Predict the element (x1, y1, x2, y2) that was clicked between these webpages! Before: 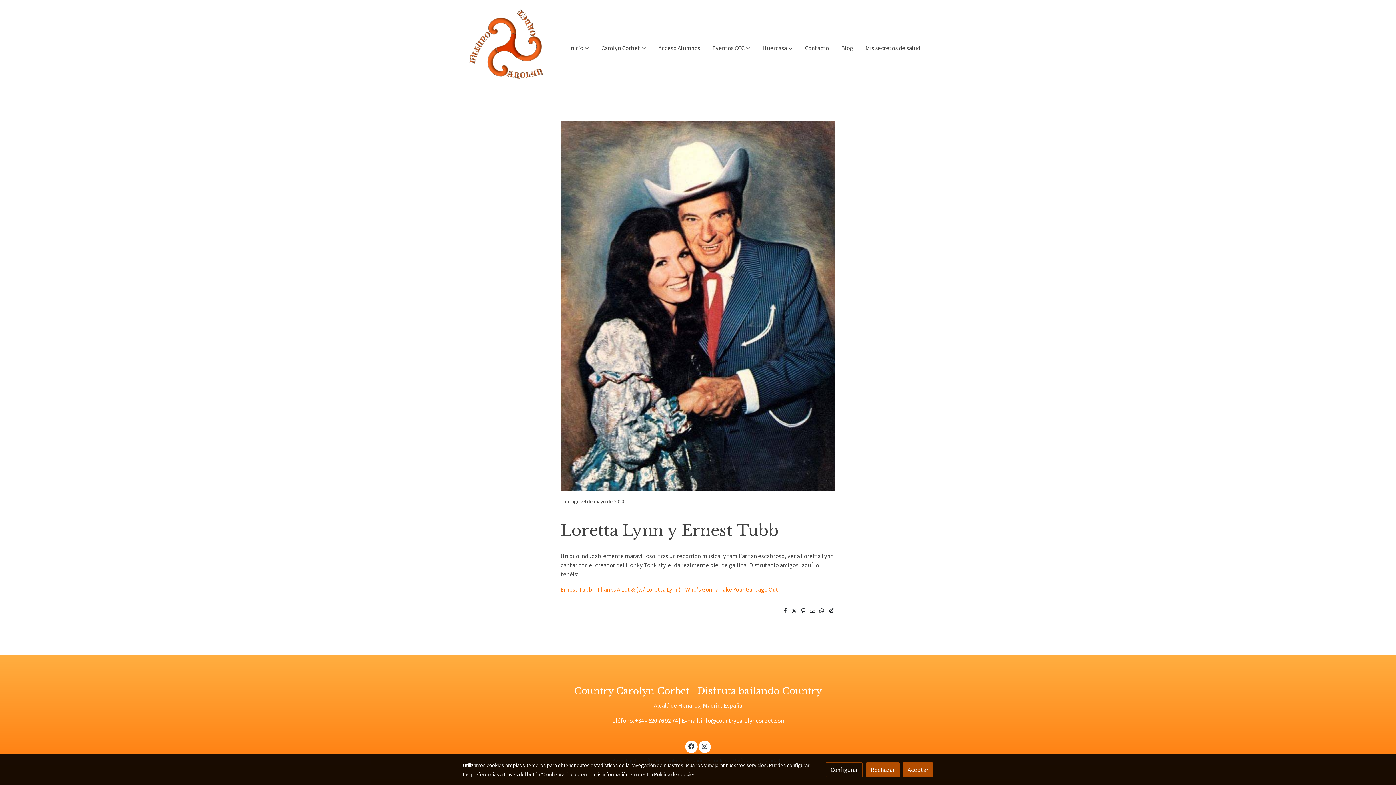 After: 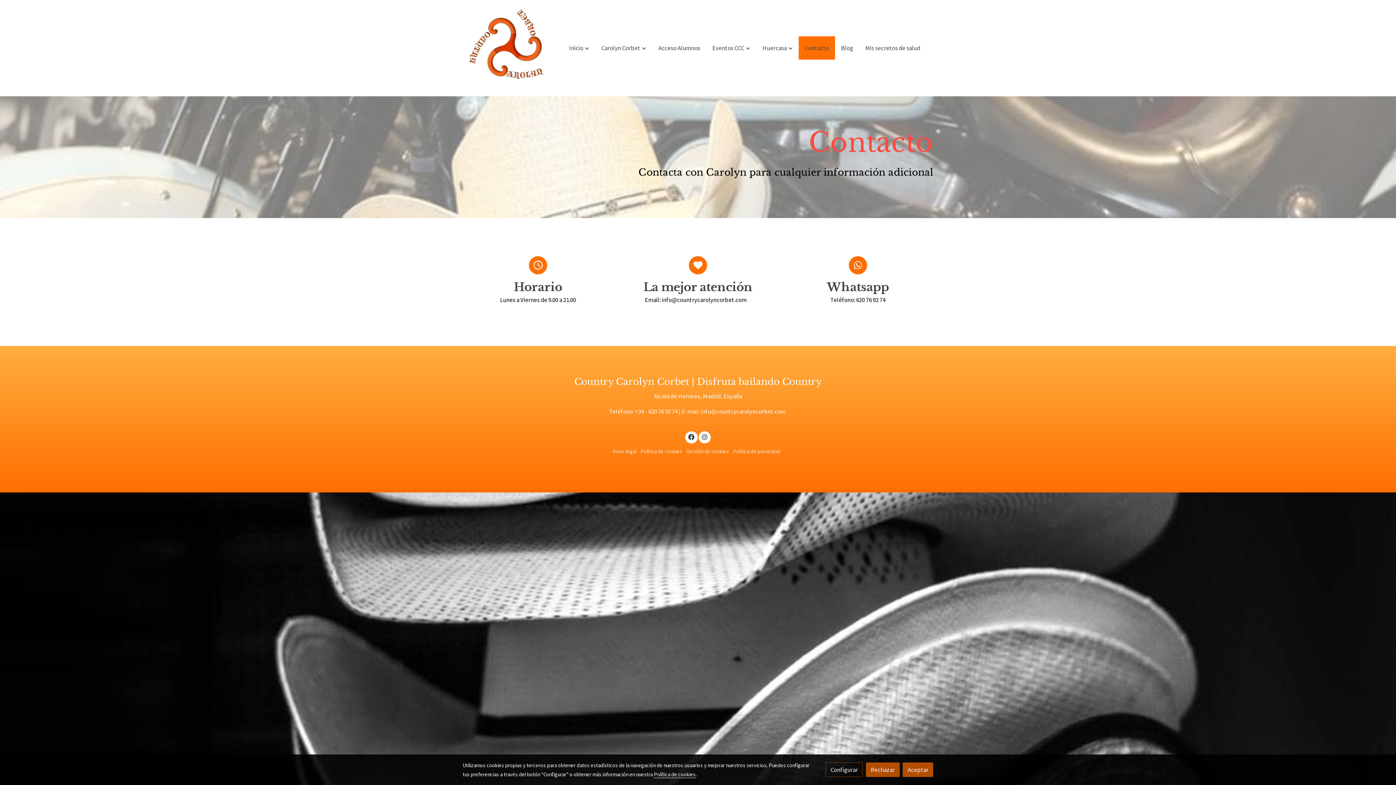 Action: bbox: (799, 36, 835, 59) label: Contacto